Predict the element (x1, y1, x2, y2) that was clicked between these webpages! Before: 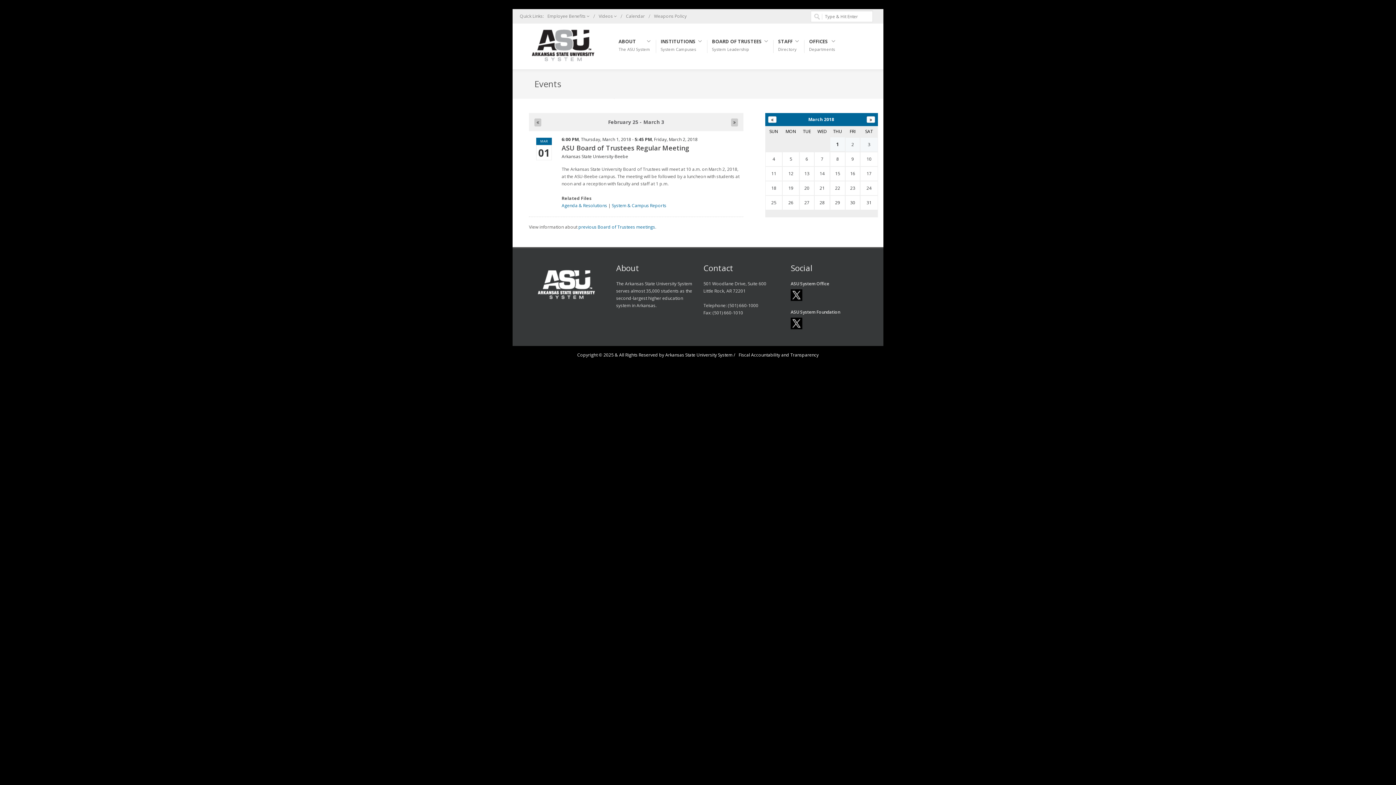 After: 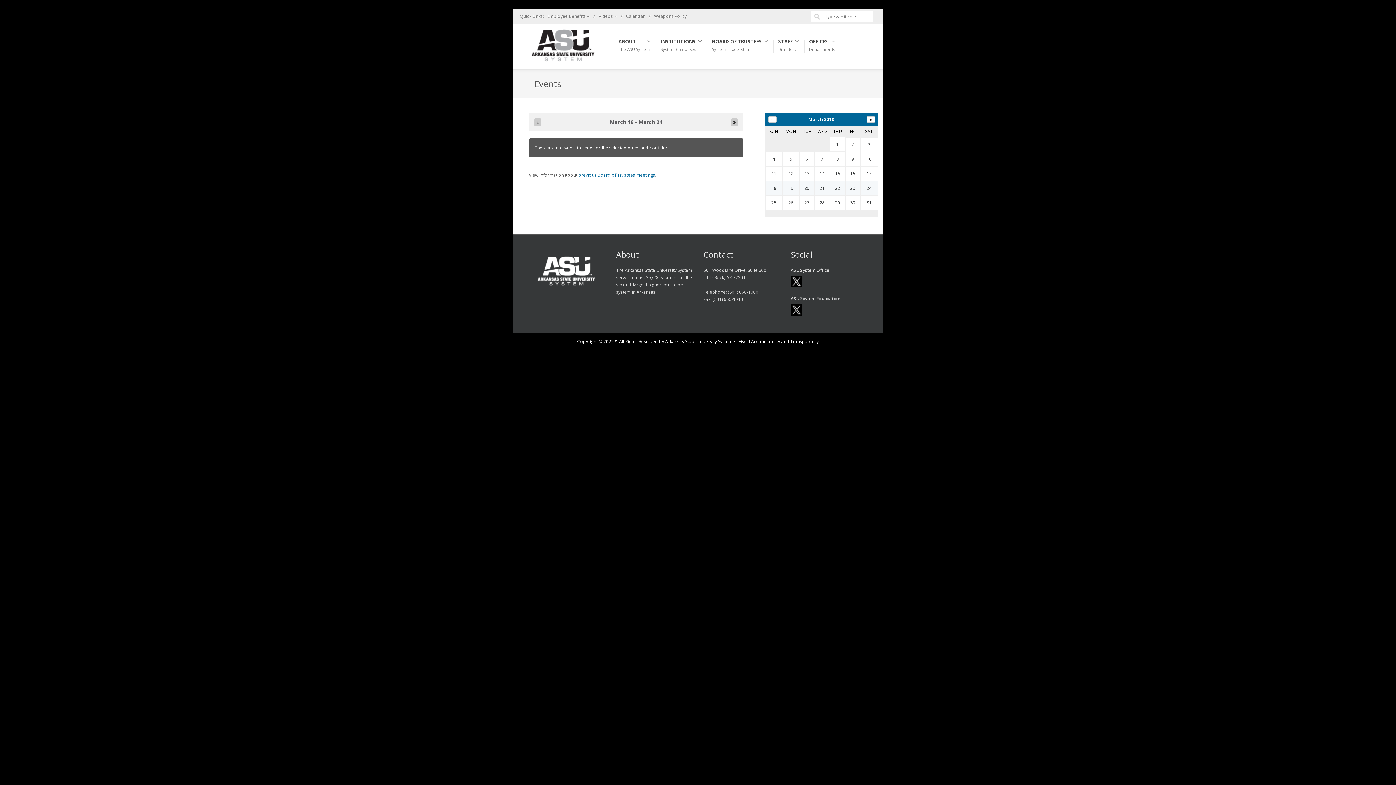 Action: label: 18 bbox: (765, 181, 782, 195)